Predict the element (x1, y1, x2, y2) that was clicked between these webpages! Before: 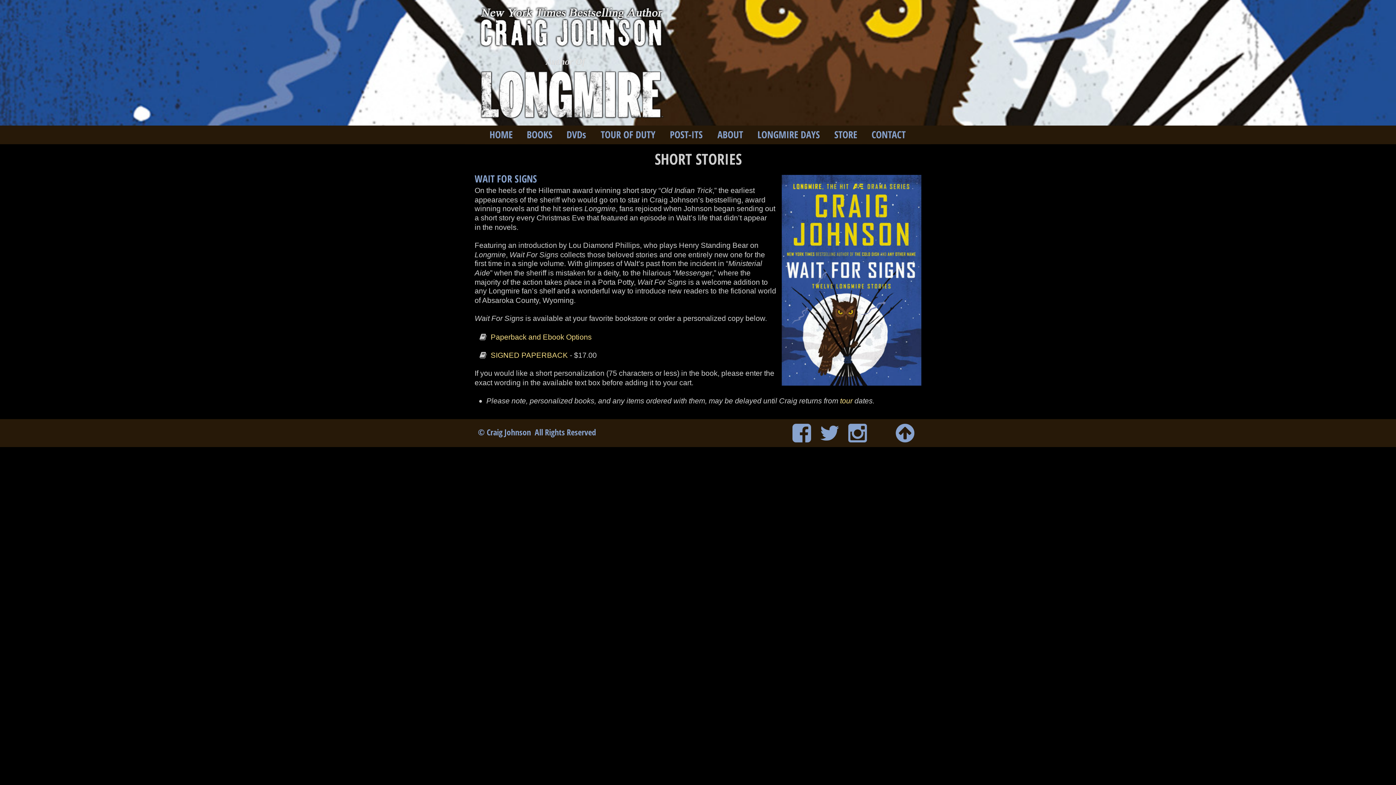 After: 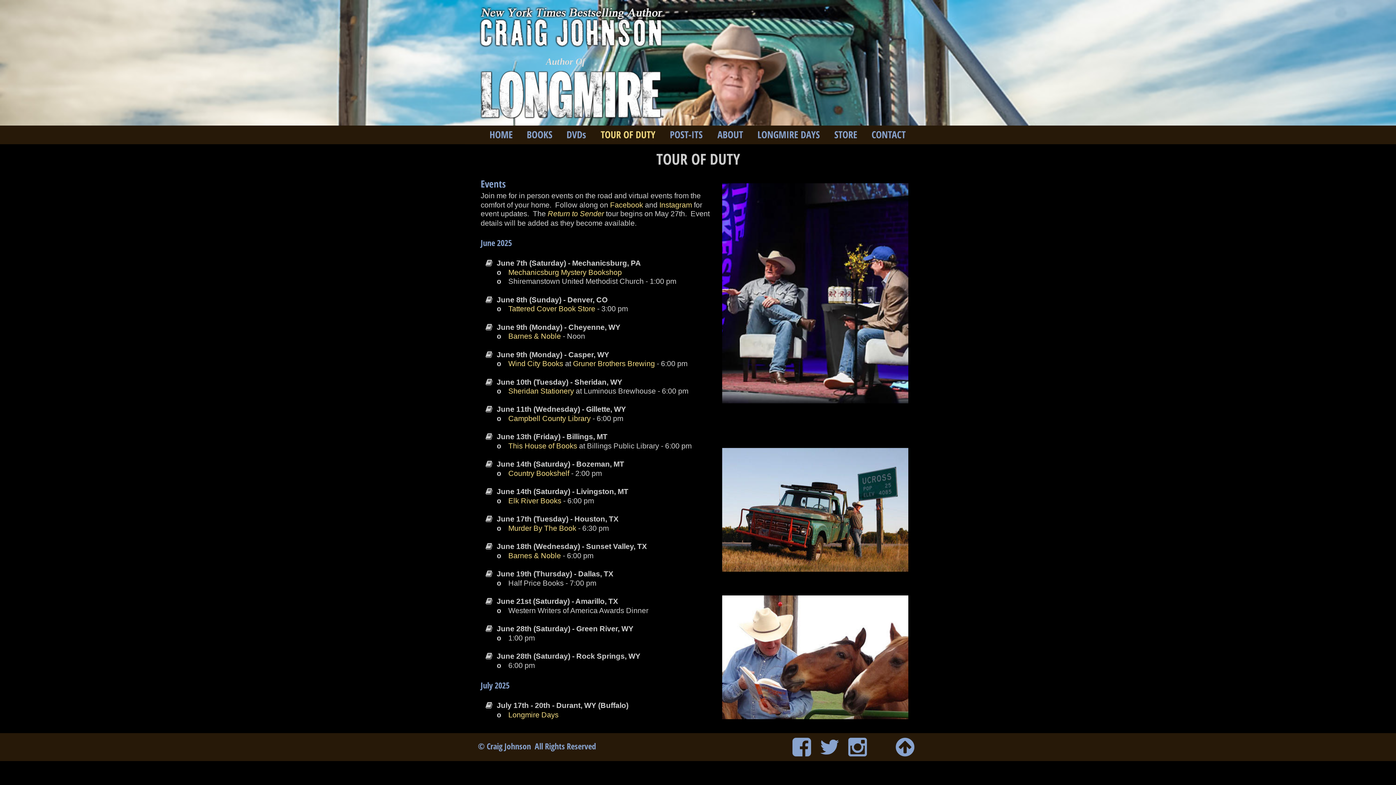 Action: bbox: (840, 397, 852, 405) label: tour